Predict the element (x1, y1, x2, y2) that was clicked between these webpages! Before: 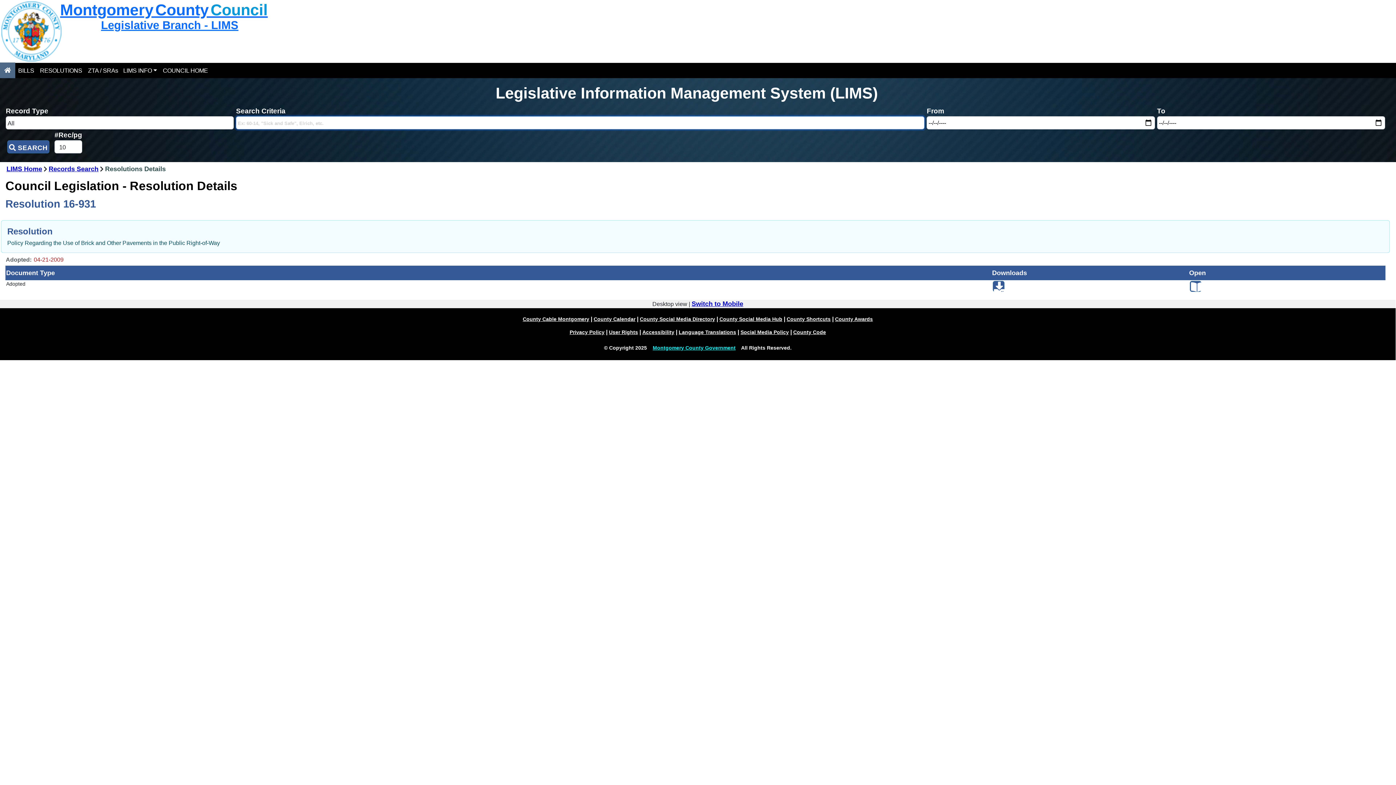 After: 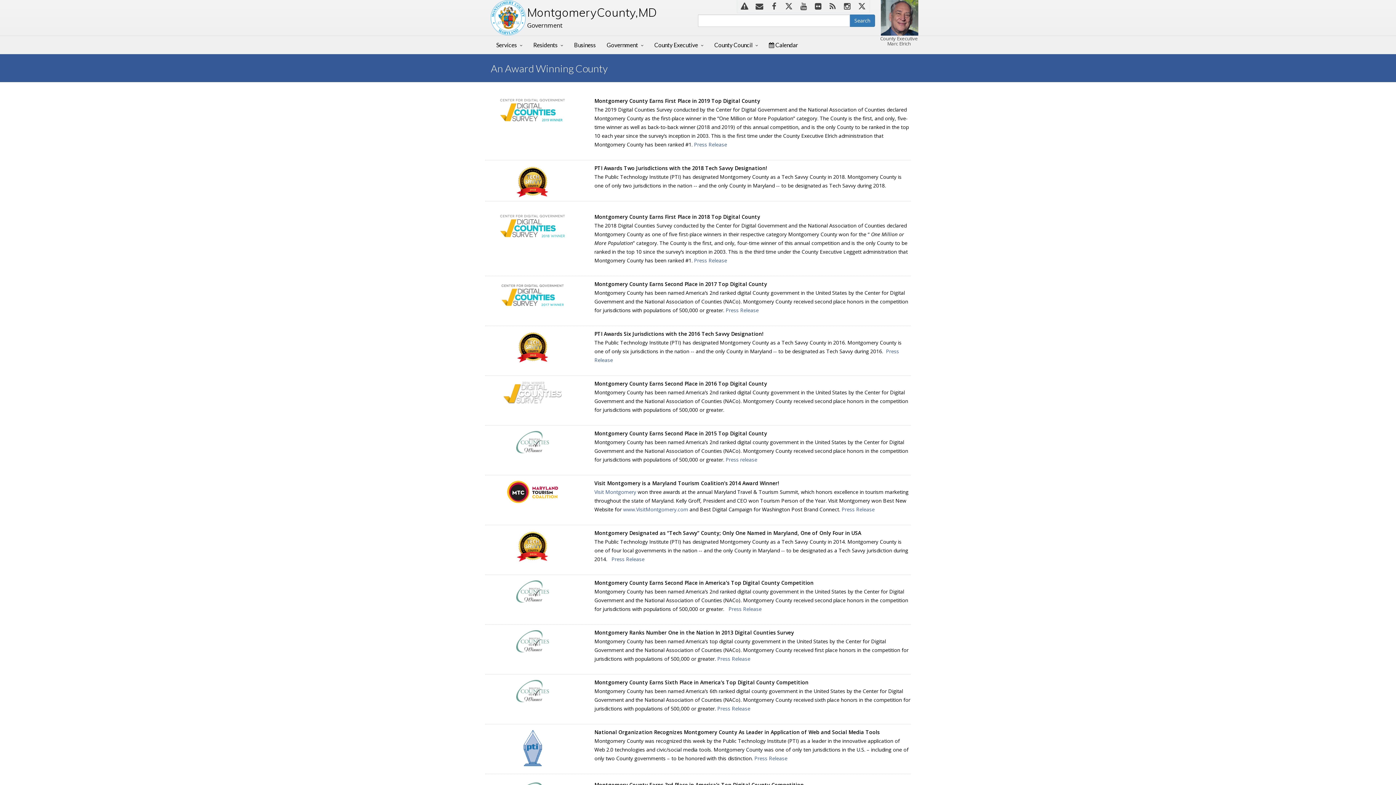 Action: label: County Awards bbox: (835, 316, 873, 322)